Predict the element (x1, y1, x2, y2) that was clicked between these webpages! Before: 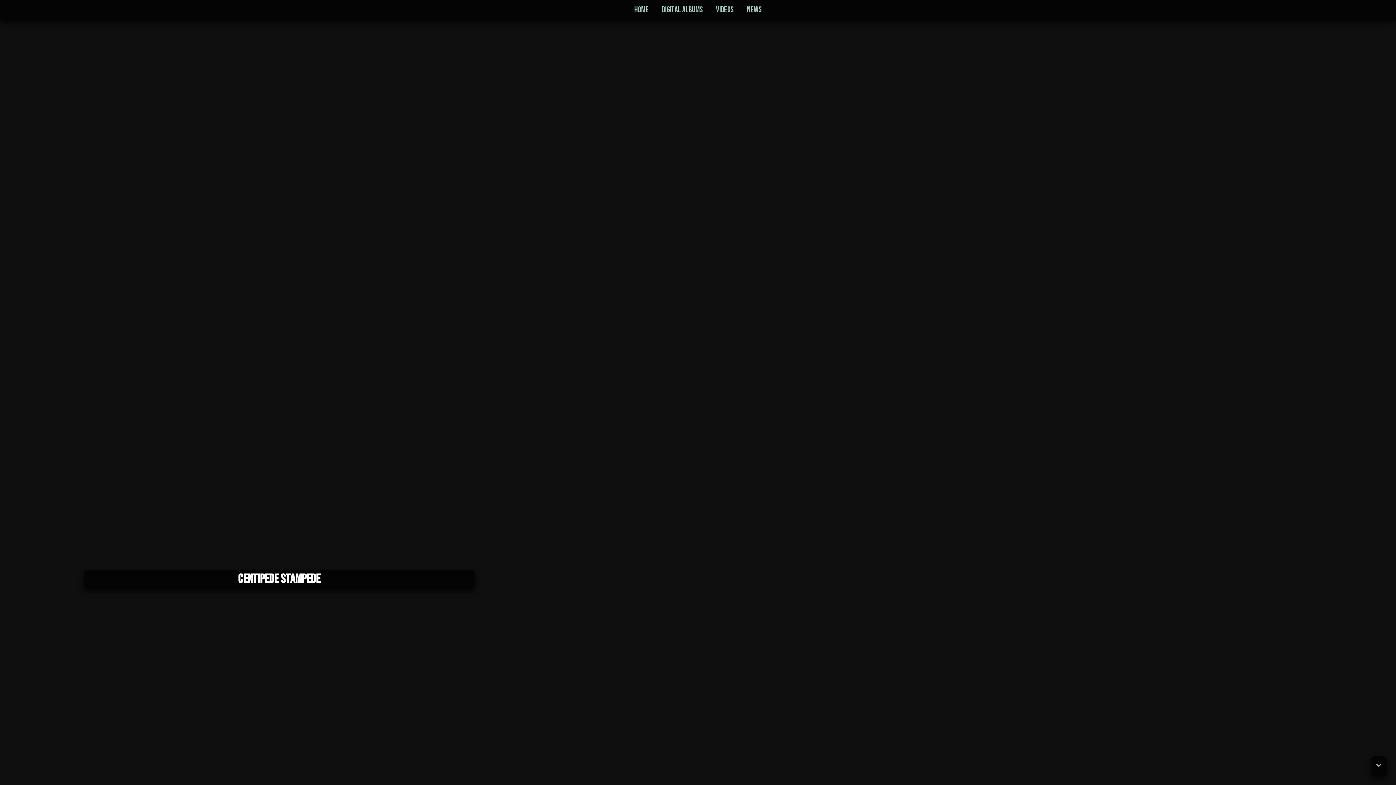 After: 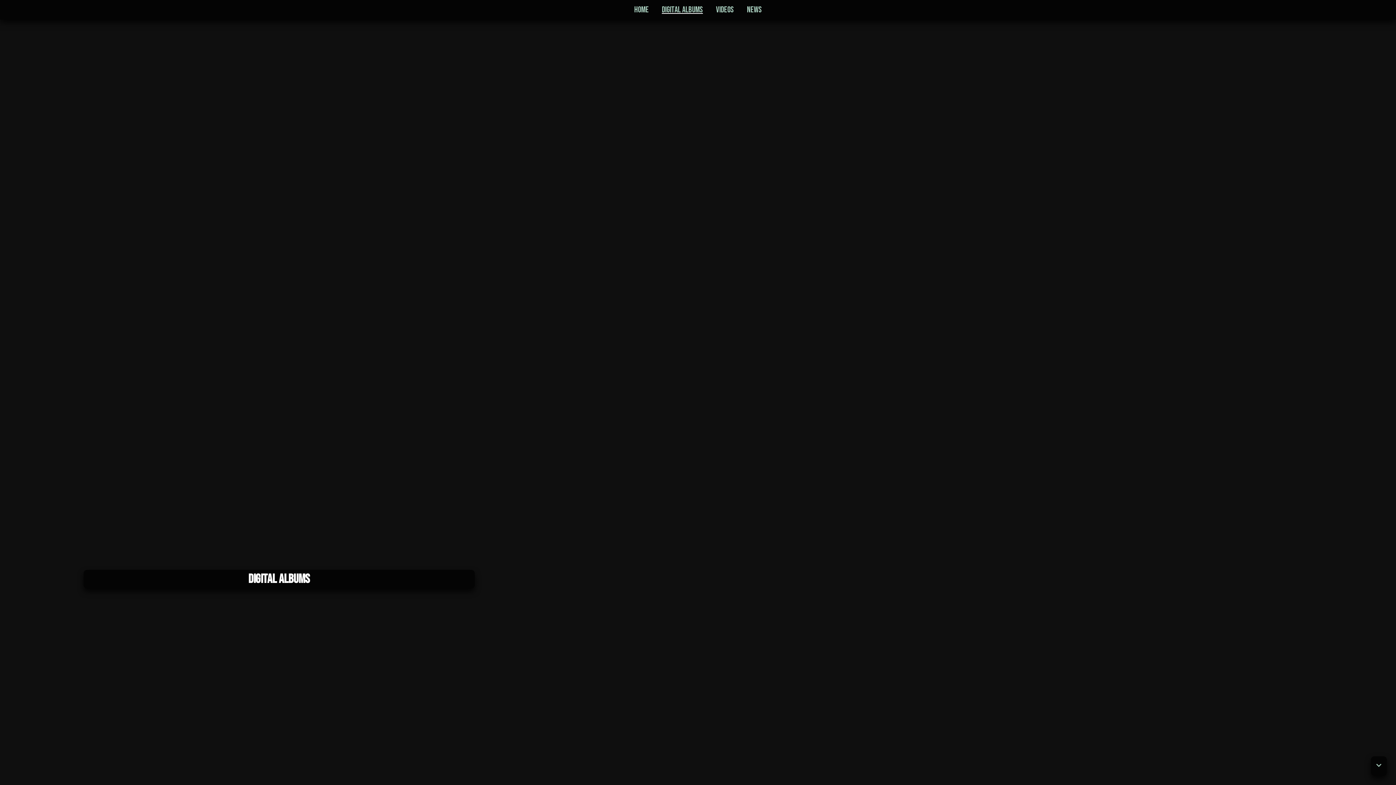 Action: label: Digital Albums bbox: (662, 3, 703, 16)